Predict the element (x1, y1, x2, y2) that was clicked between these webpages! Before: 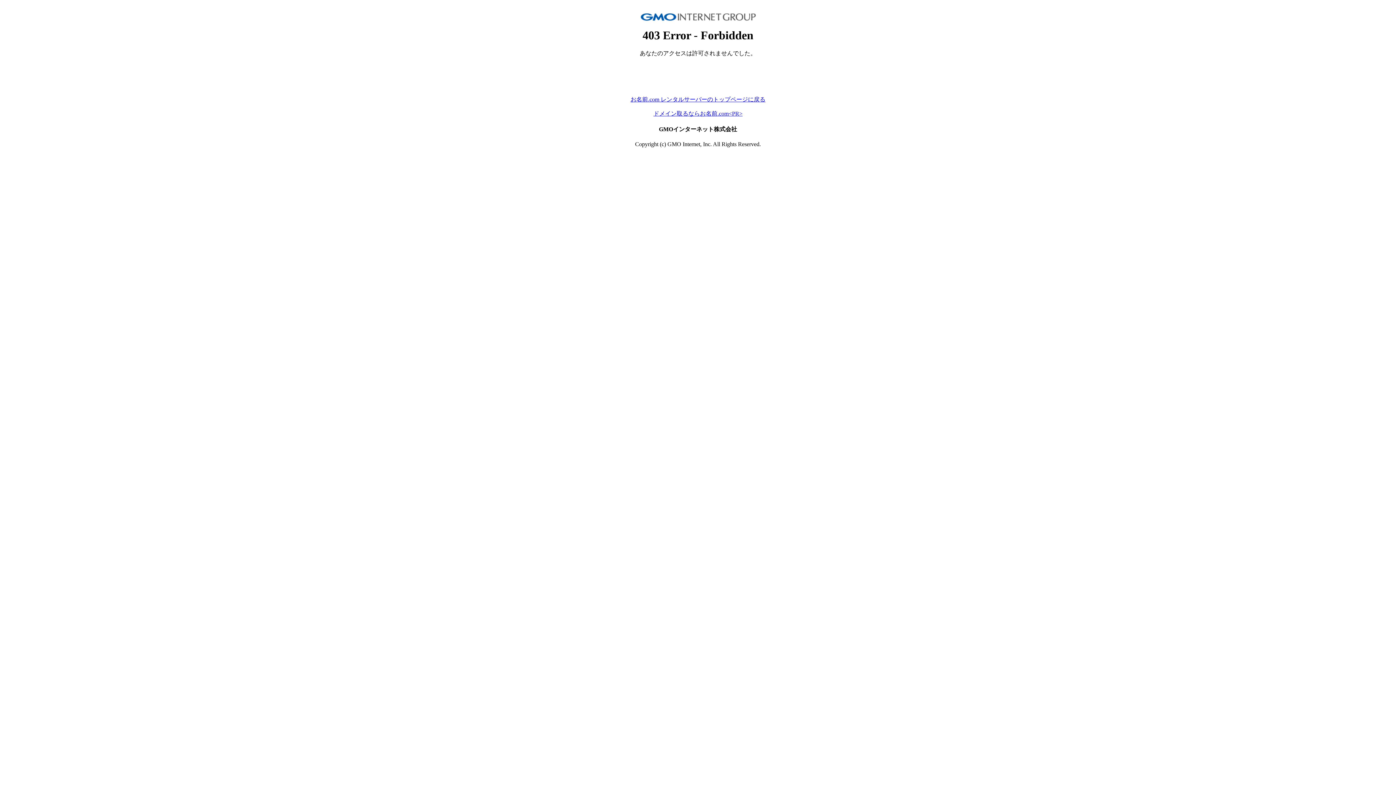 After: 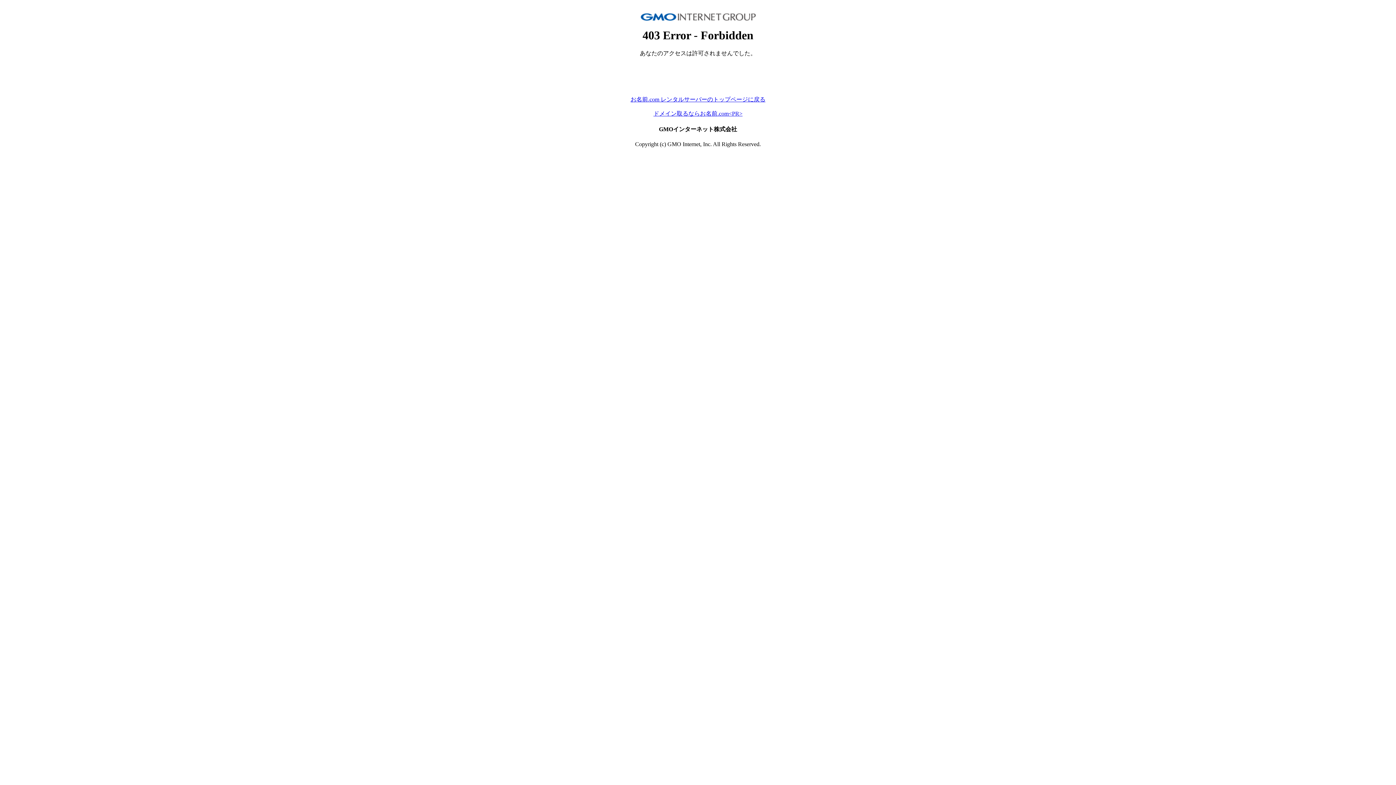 Action: label: ドメイン取るならお名前.com<PR> bbox: (653, 110, 742, 116)